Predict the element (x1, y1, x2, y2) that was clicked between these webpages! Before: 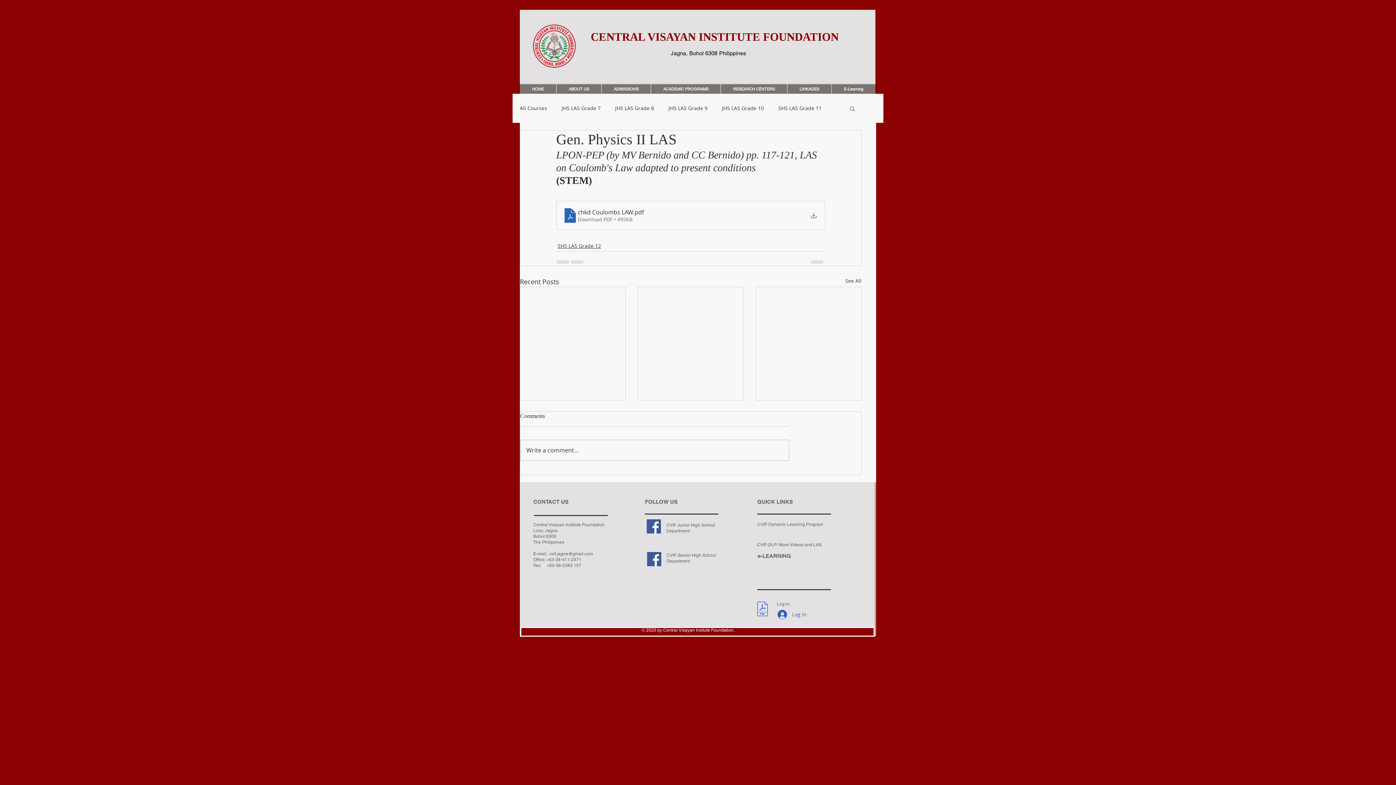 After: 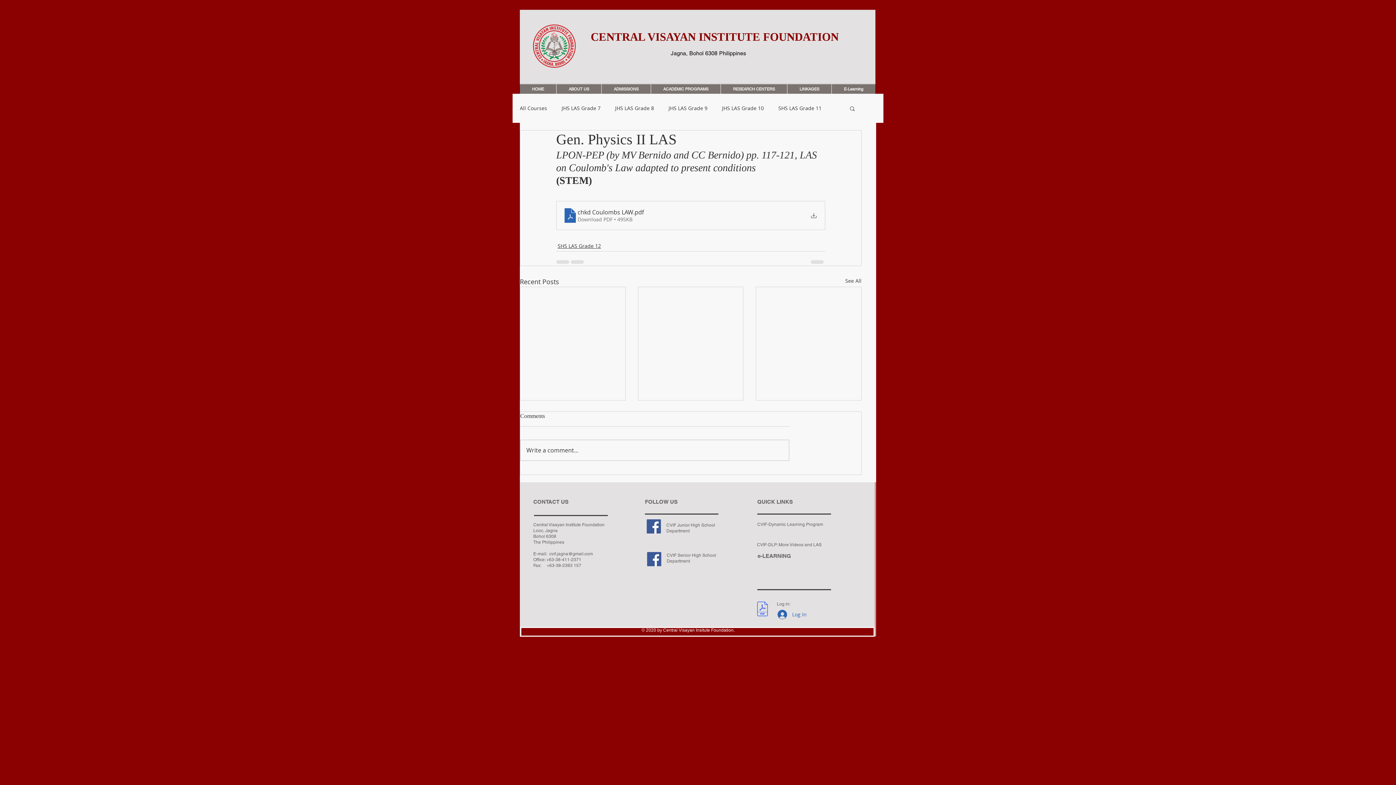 Action: bbox: (647, 552, 661, 566) label: Facebook